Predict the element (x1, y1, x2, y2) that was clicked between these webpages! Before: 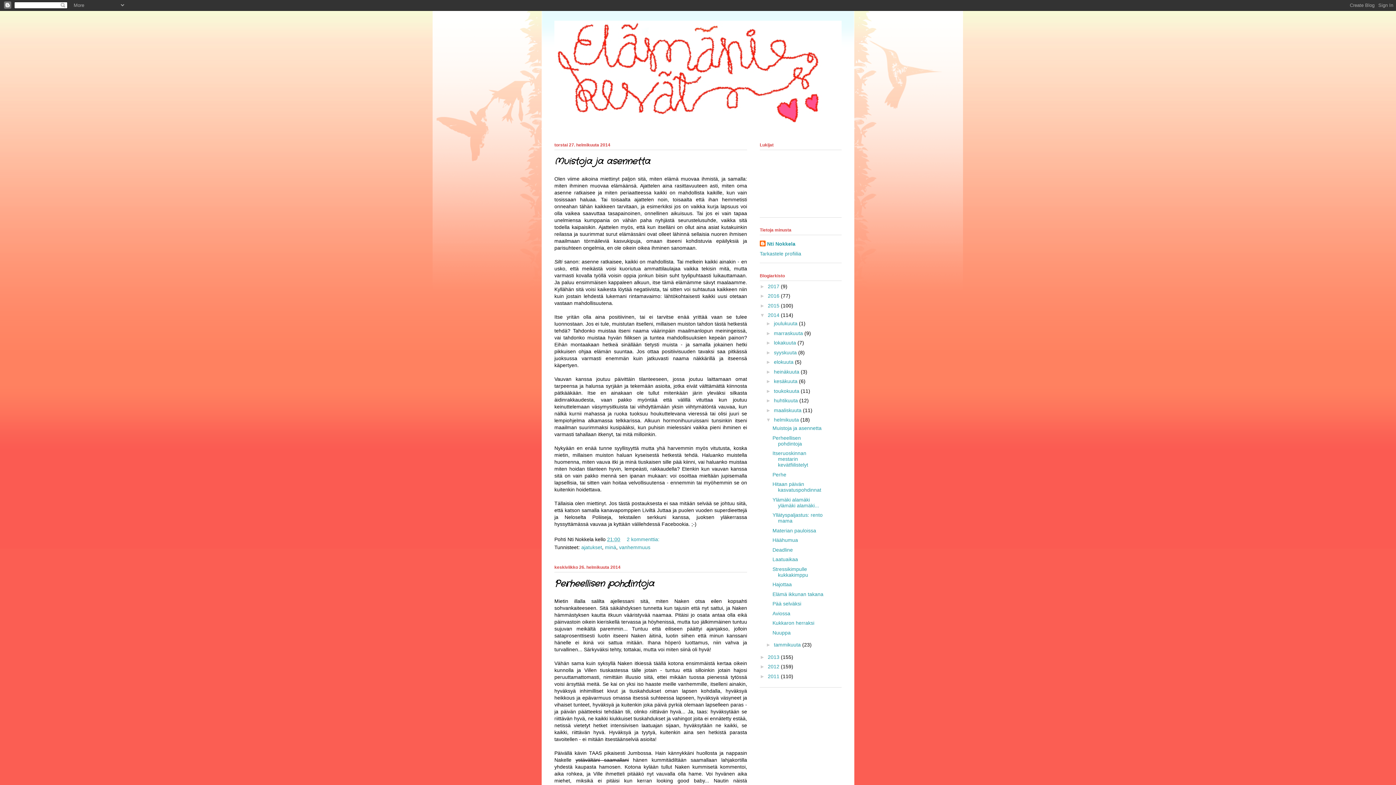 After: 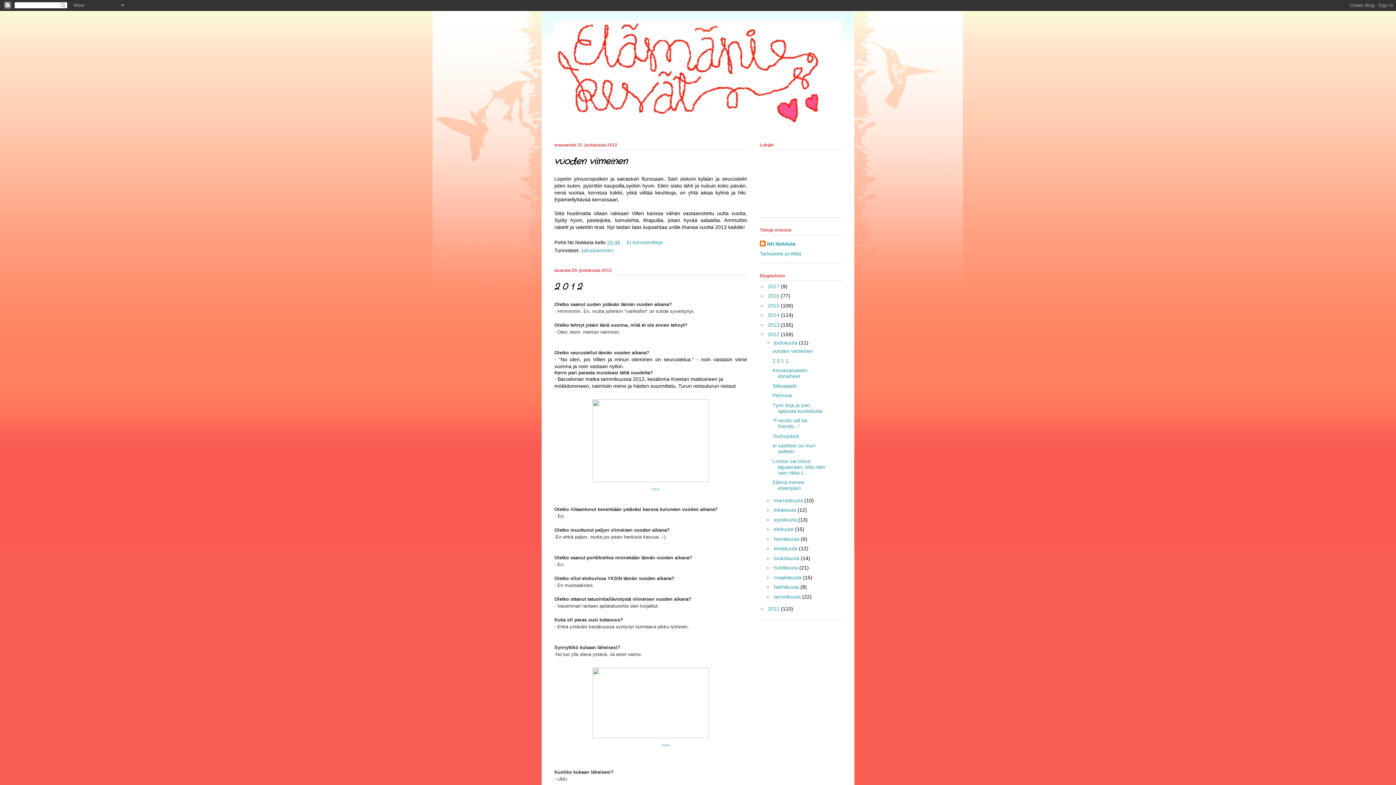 Action: bbox: (768, 664, 781, 669) label: 2012 